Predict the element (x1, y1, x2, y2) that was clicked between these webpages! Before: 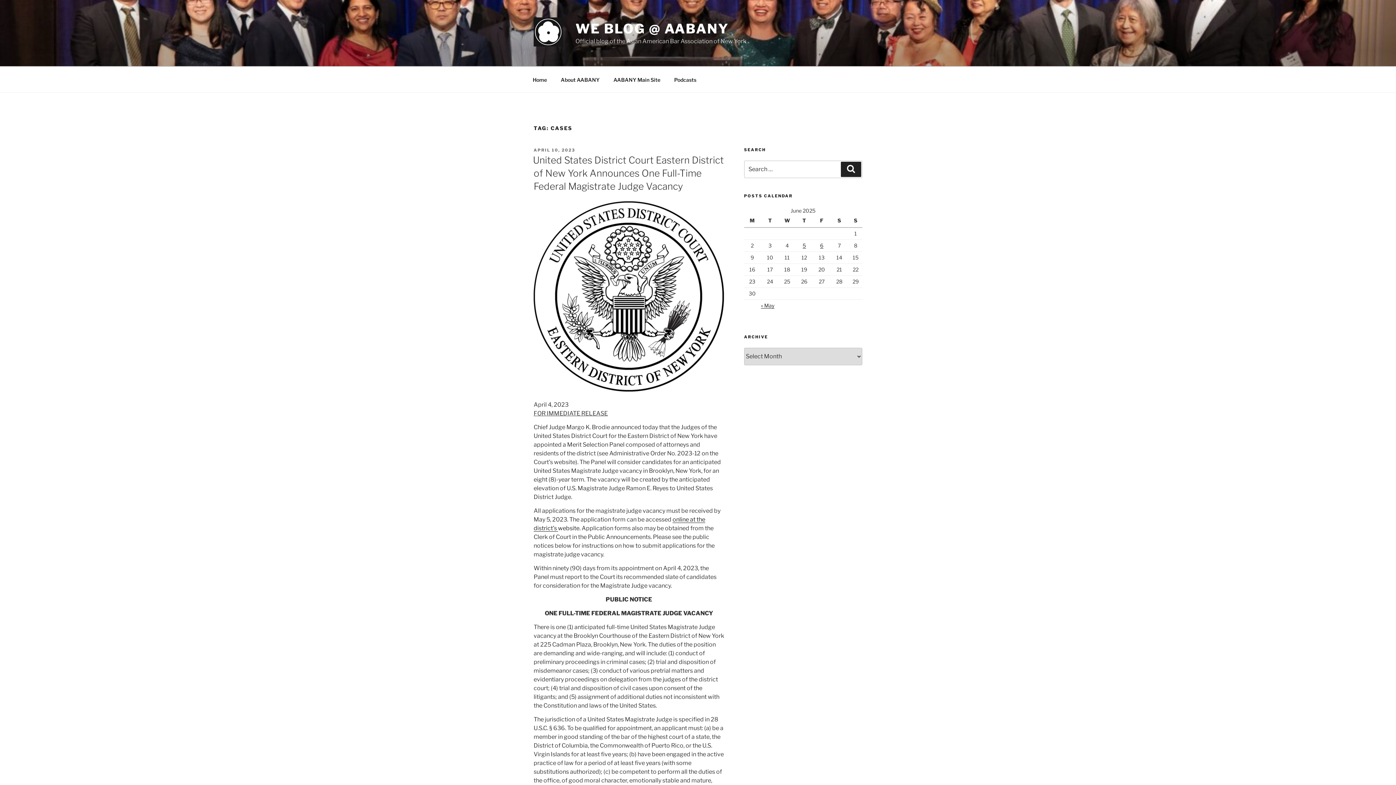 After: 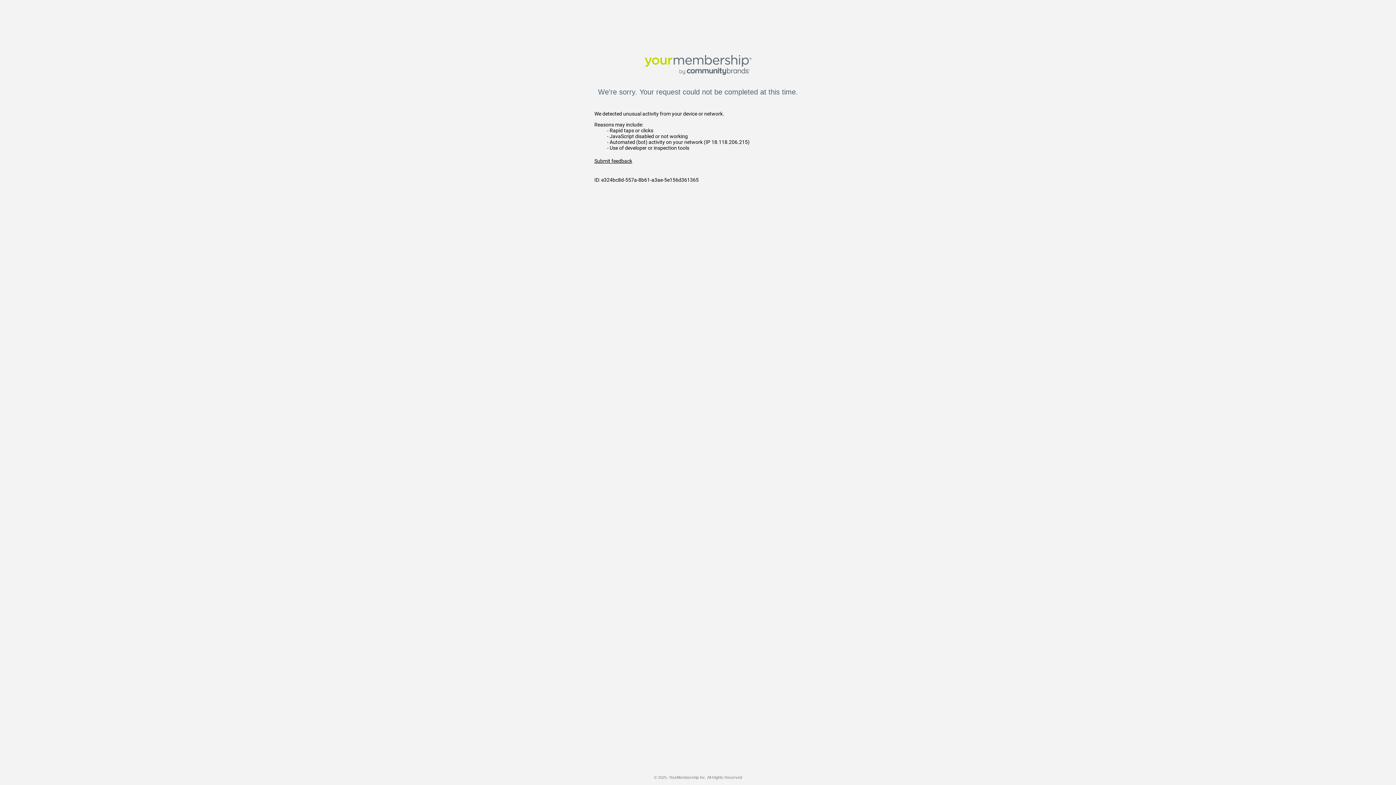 Action: label: AABANY Main Site bbox: (607, 70, 666, 88)